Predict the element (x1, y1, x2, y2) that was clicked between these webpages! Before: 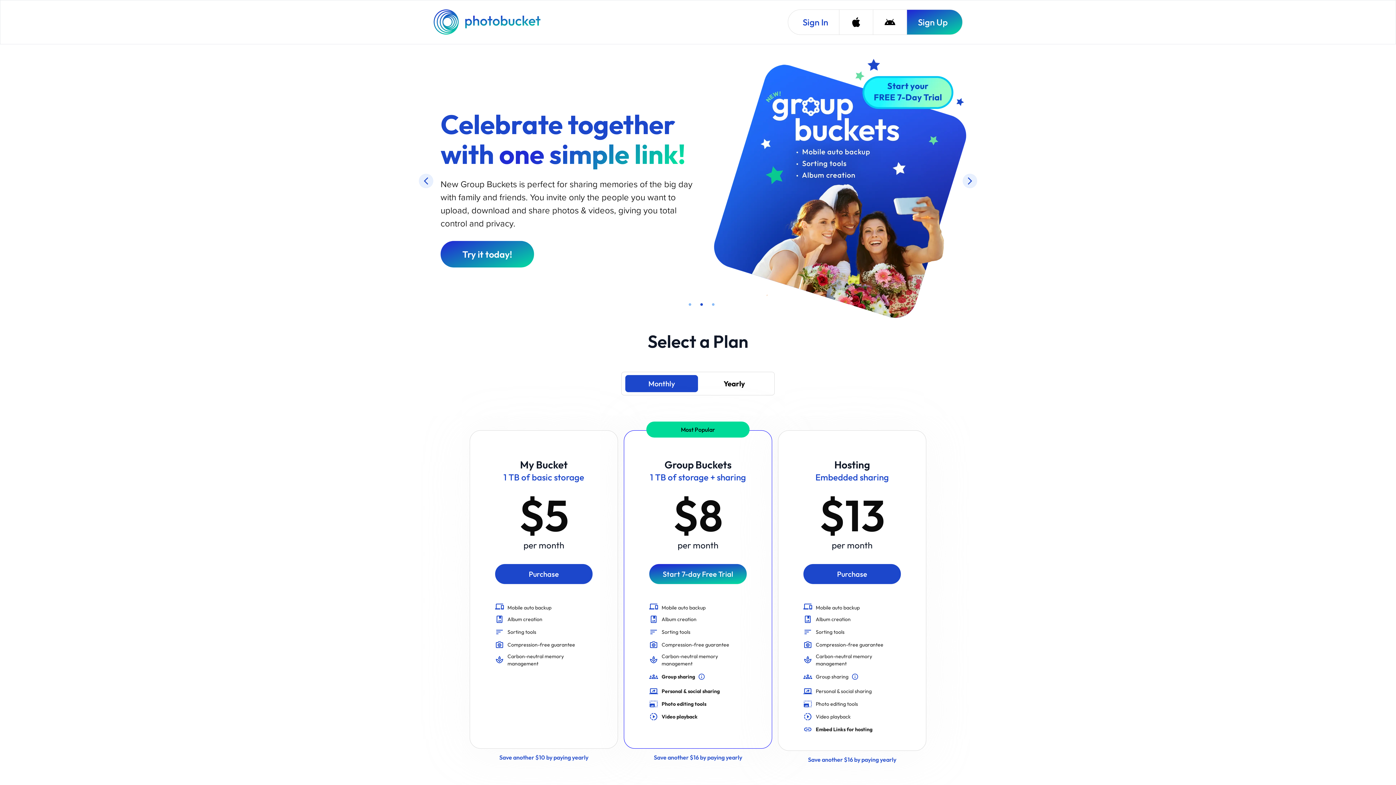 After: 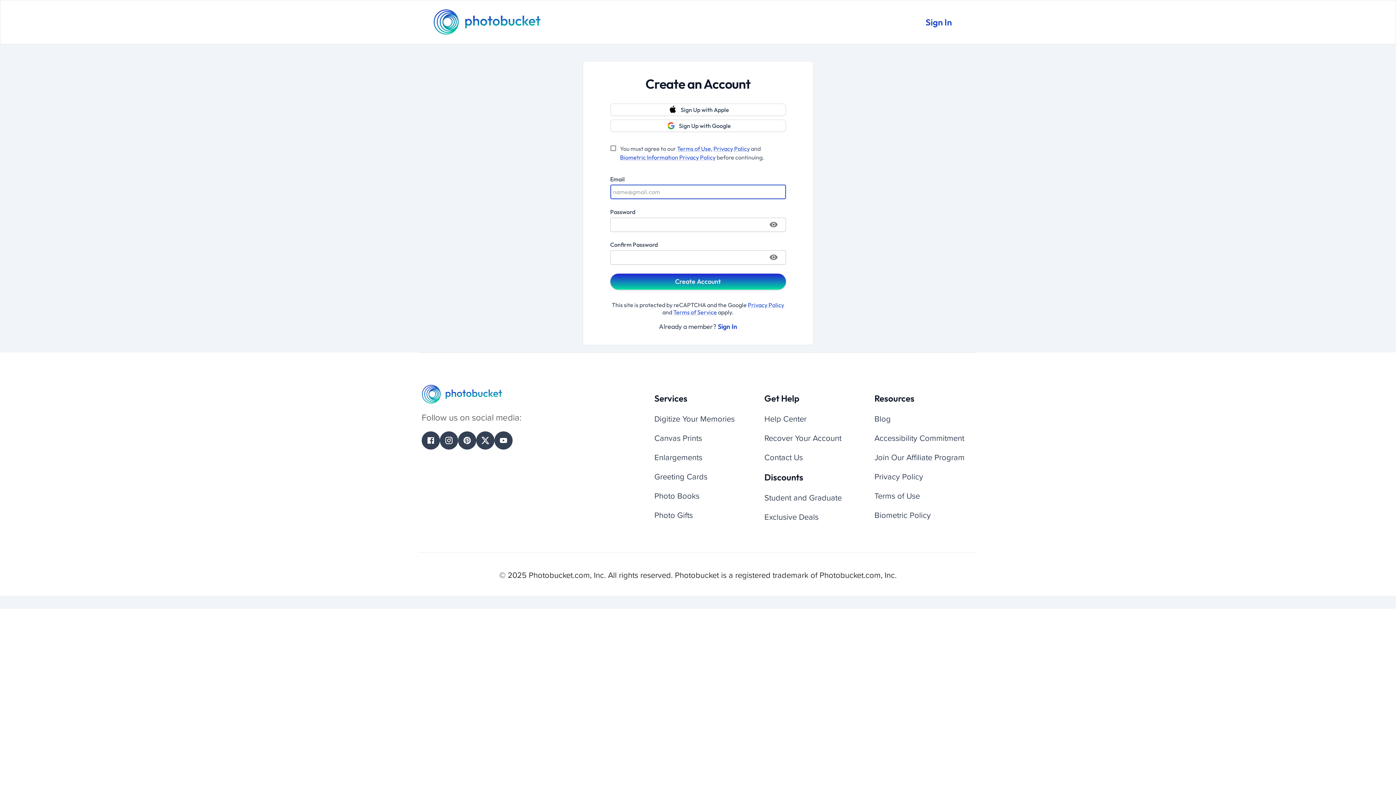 Action: label: Save another $10 by paying yearly bbox: (469, 652, 618, 660)